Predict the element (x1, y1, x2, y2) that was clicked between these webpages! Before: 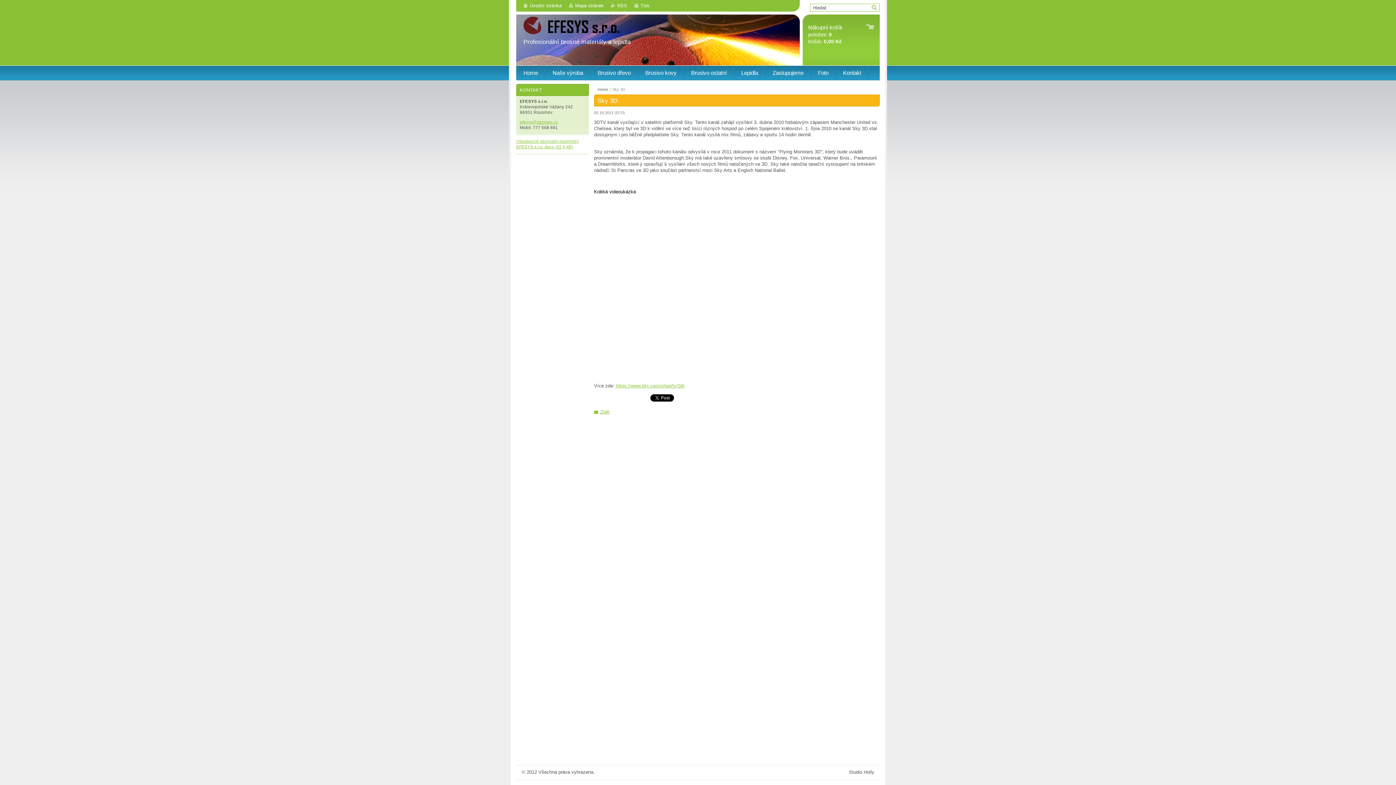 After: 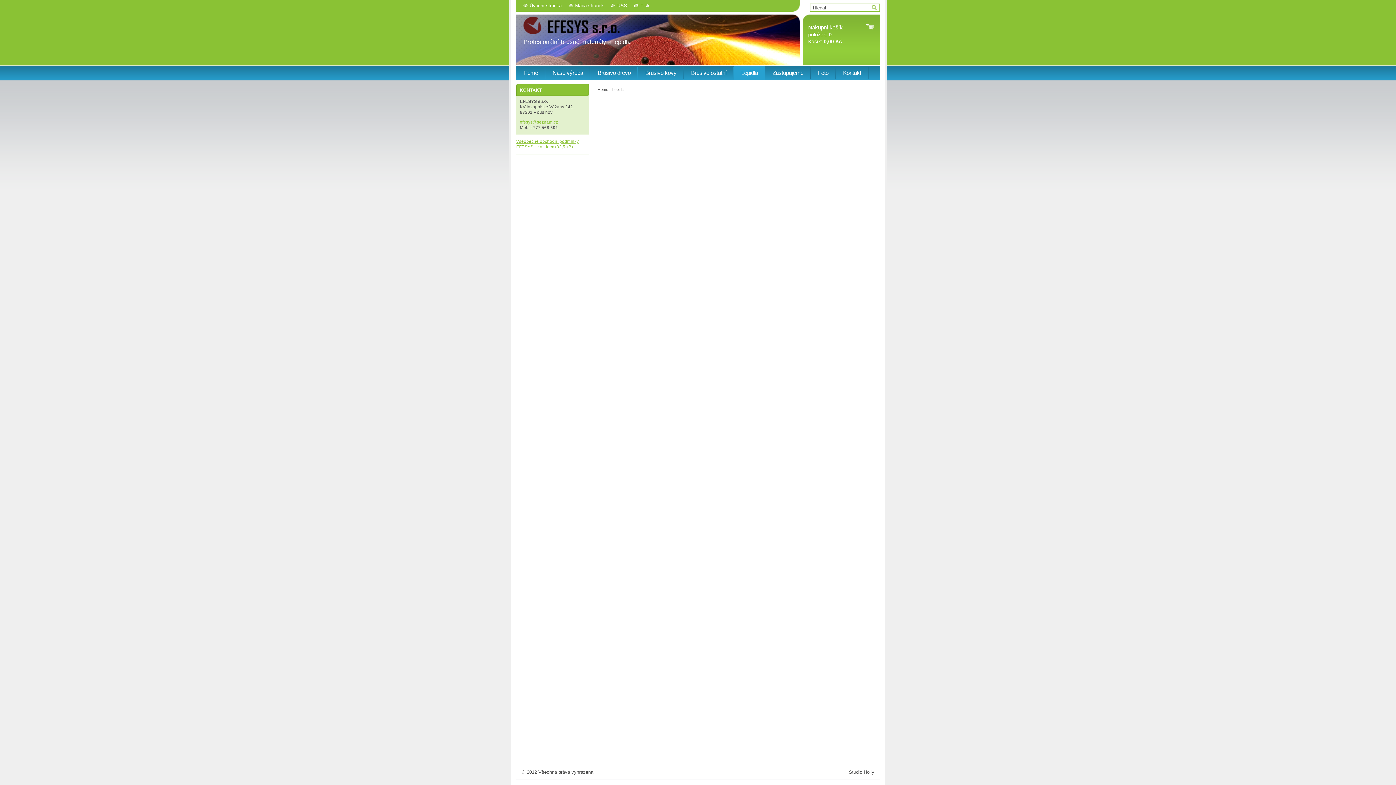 Action: label: Lepidla bbox: (734, 65, 765, 80)